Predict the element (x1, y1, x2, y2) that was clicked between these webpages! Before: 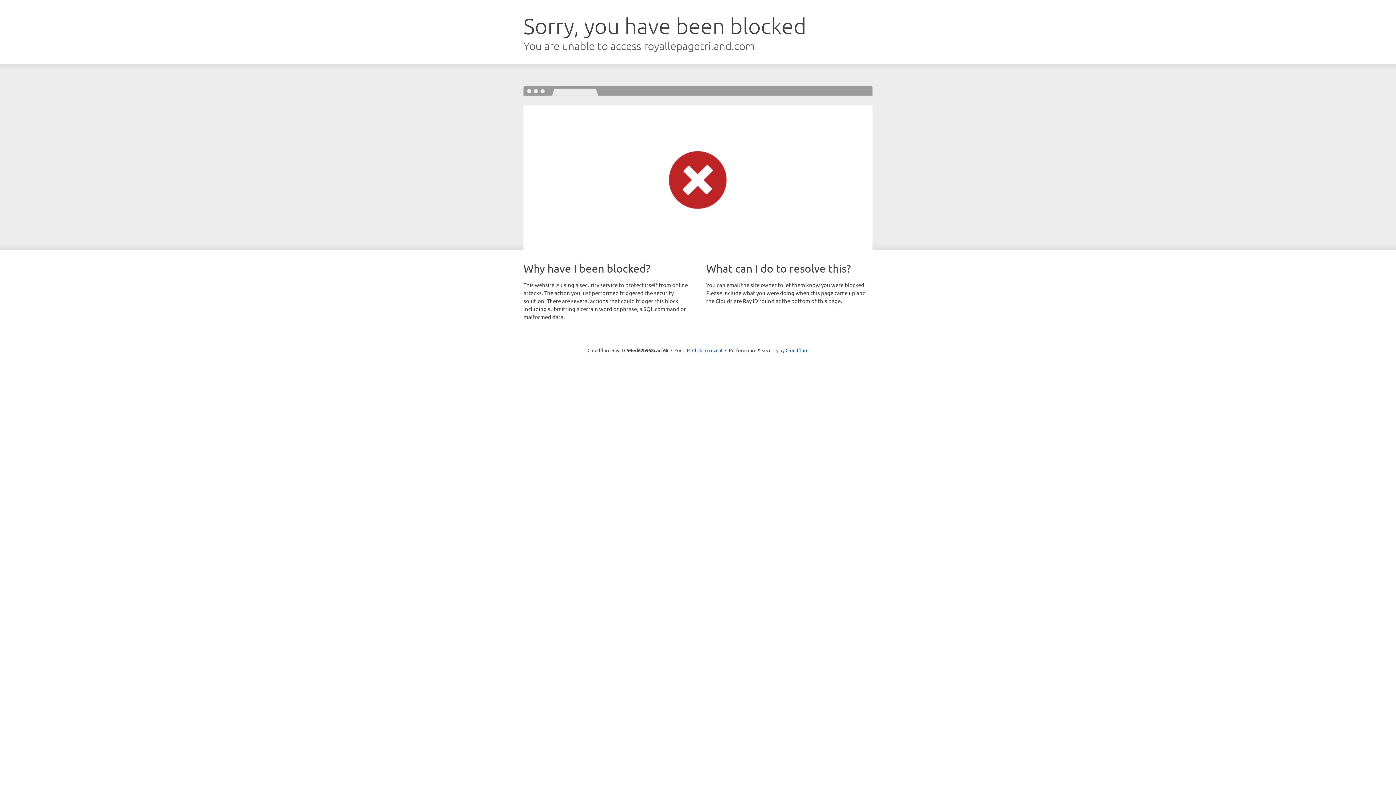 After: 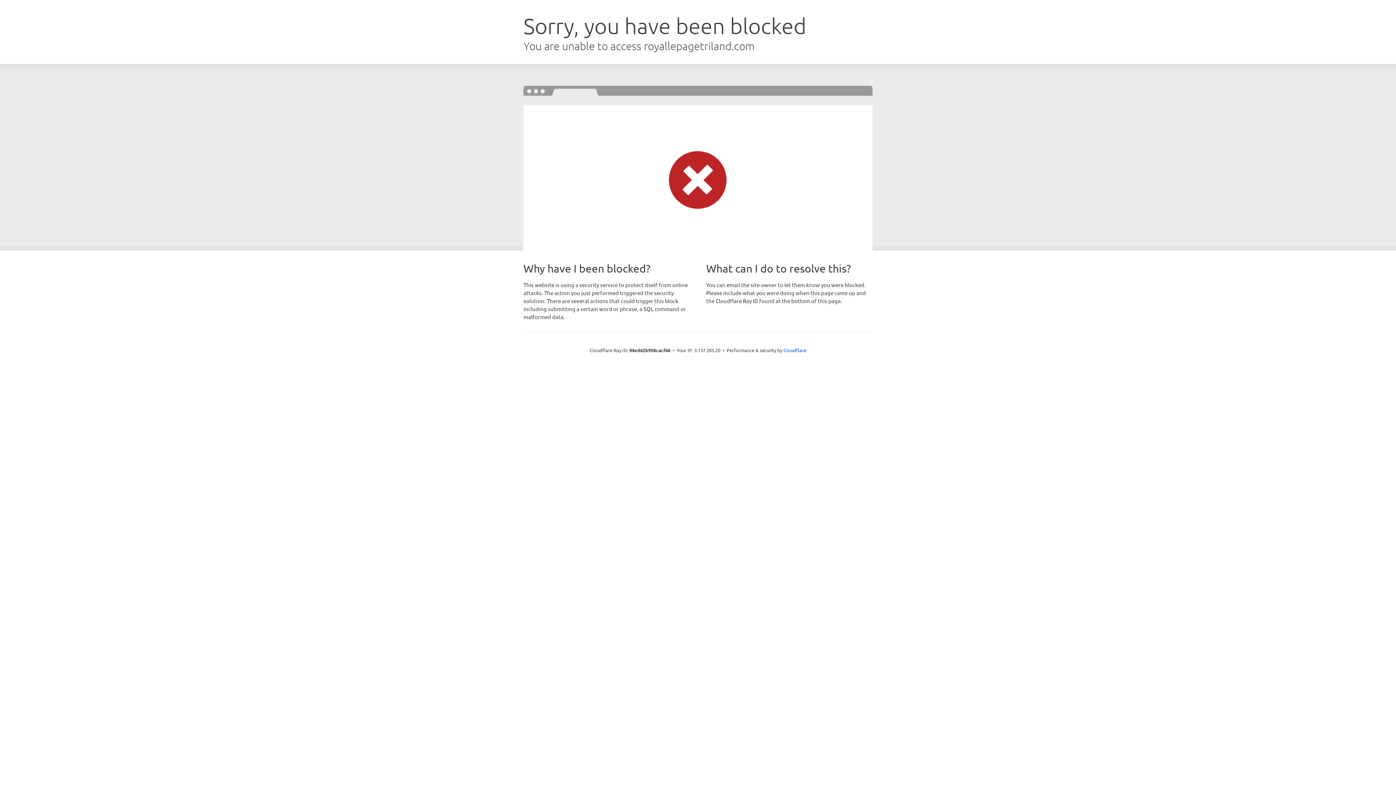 Action: label: Click to reveal bbox: (692, 346, 722, 353)